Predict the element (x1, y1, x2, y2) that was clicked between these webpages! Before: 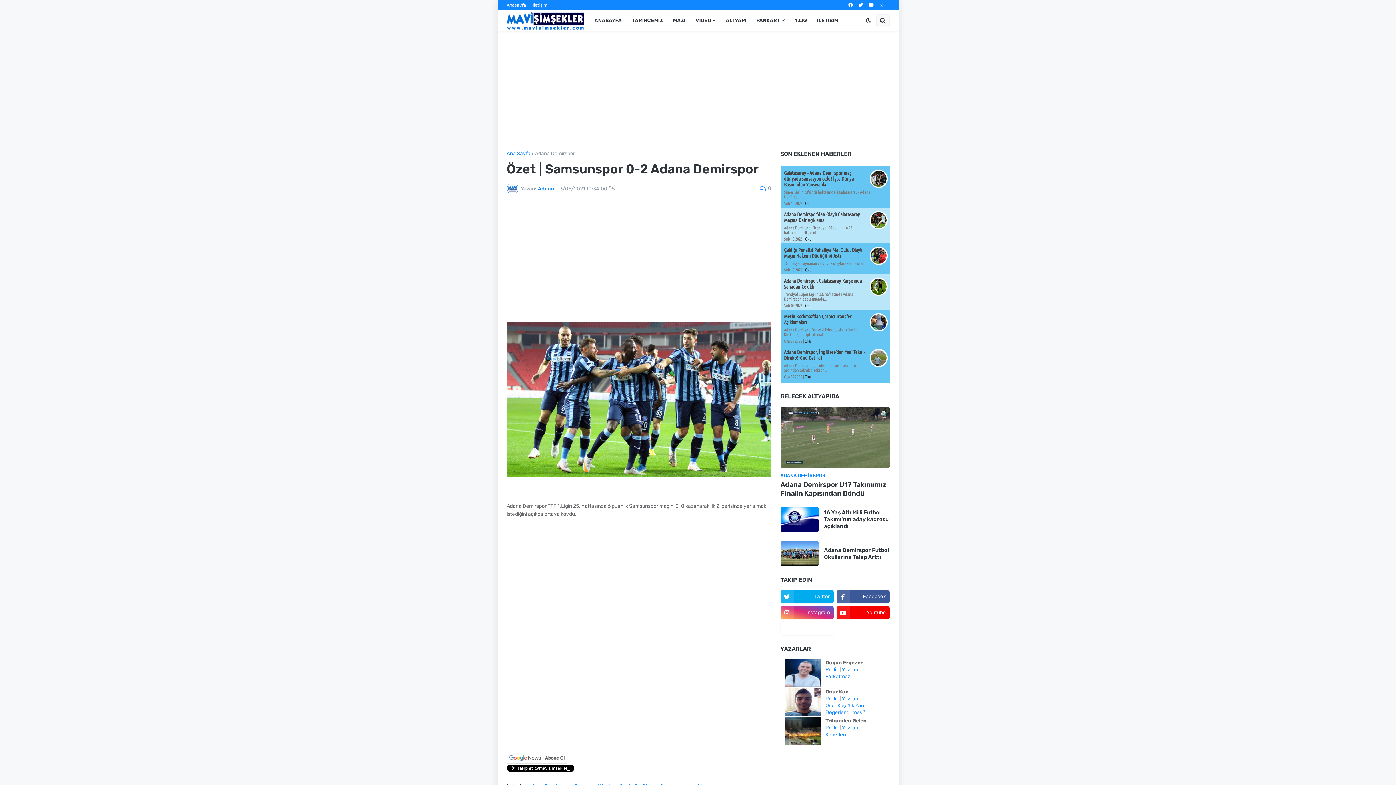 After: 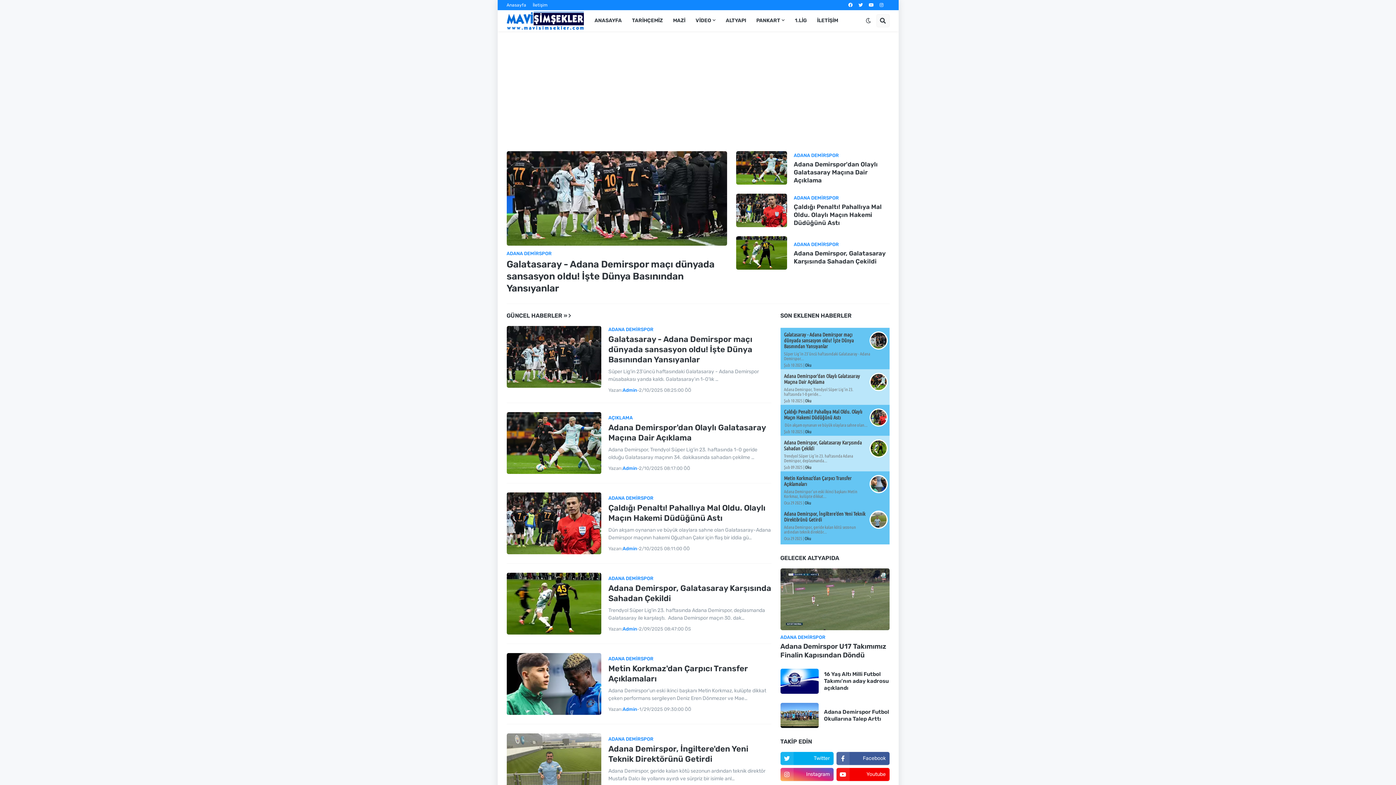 Action: bbox: (506, 11, 584, 29)